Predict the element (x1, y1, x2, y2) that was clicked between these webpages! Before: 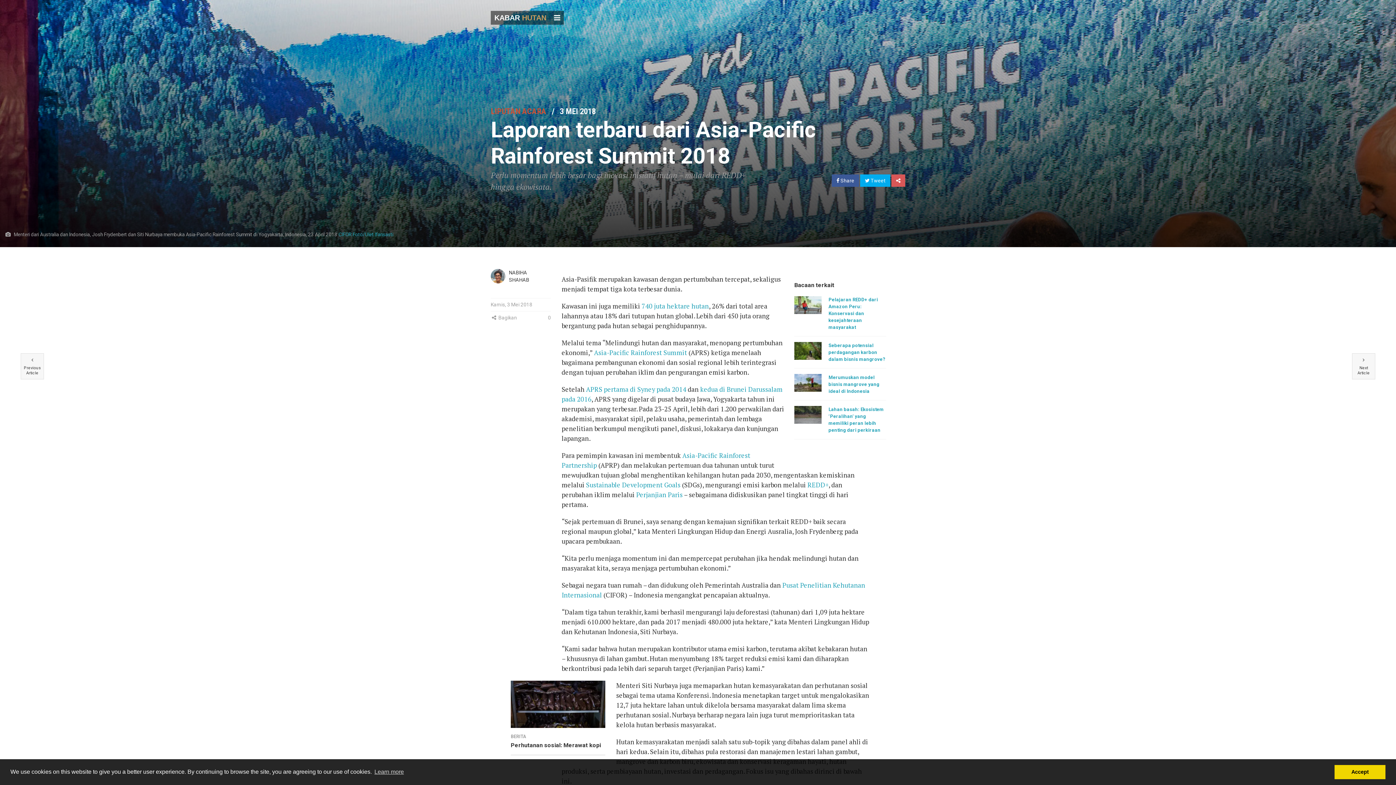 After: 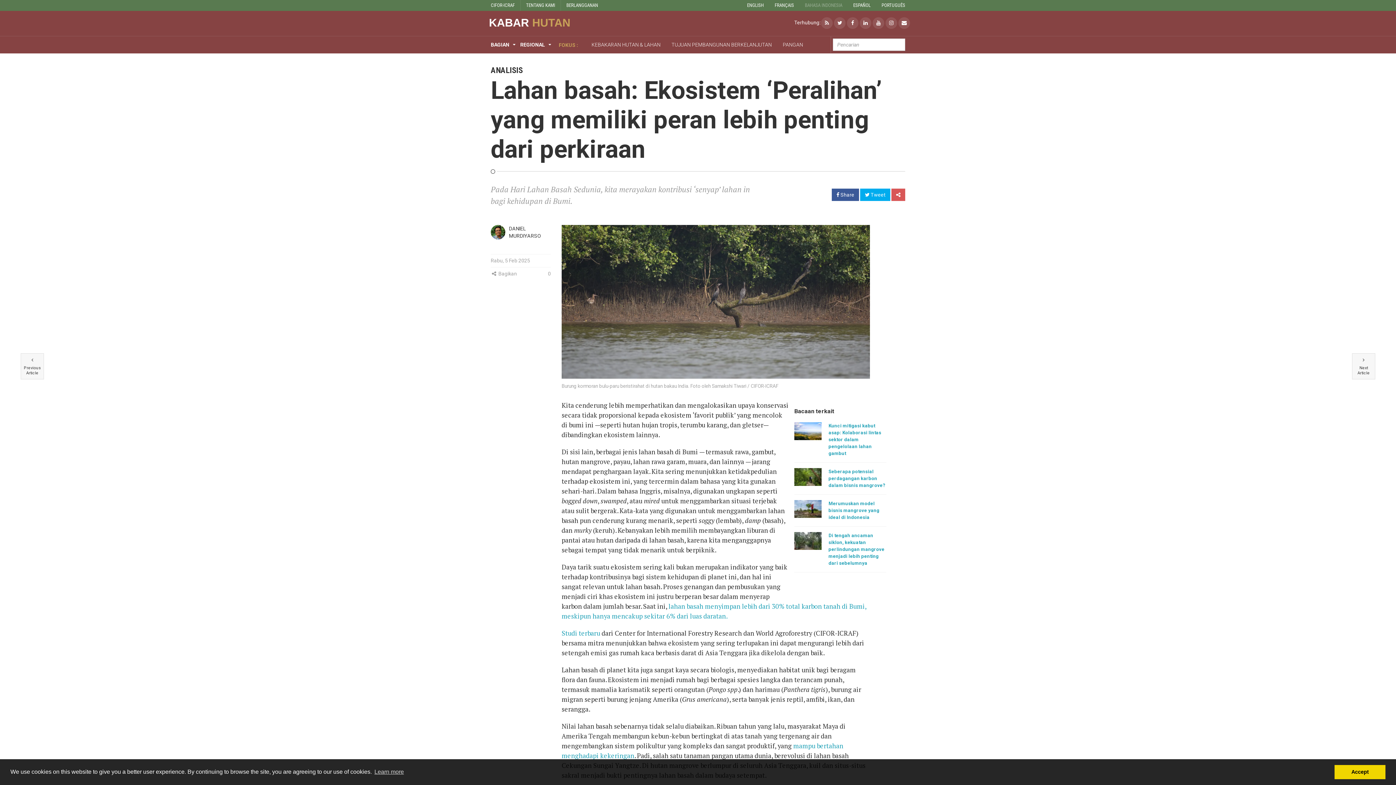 Action: bbox: (794, 406, 886, 433) label: Lahan basah: Ekosistem ‘Peralihan’ yang memiliki peran lebih penting dari perkiraan